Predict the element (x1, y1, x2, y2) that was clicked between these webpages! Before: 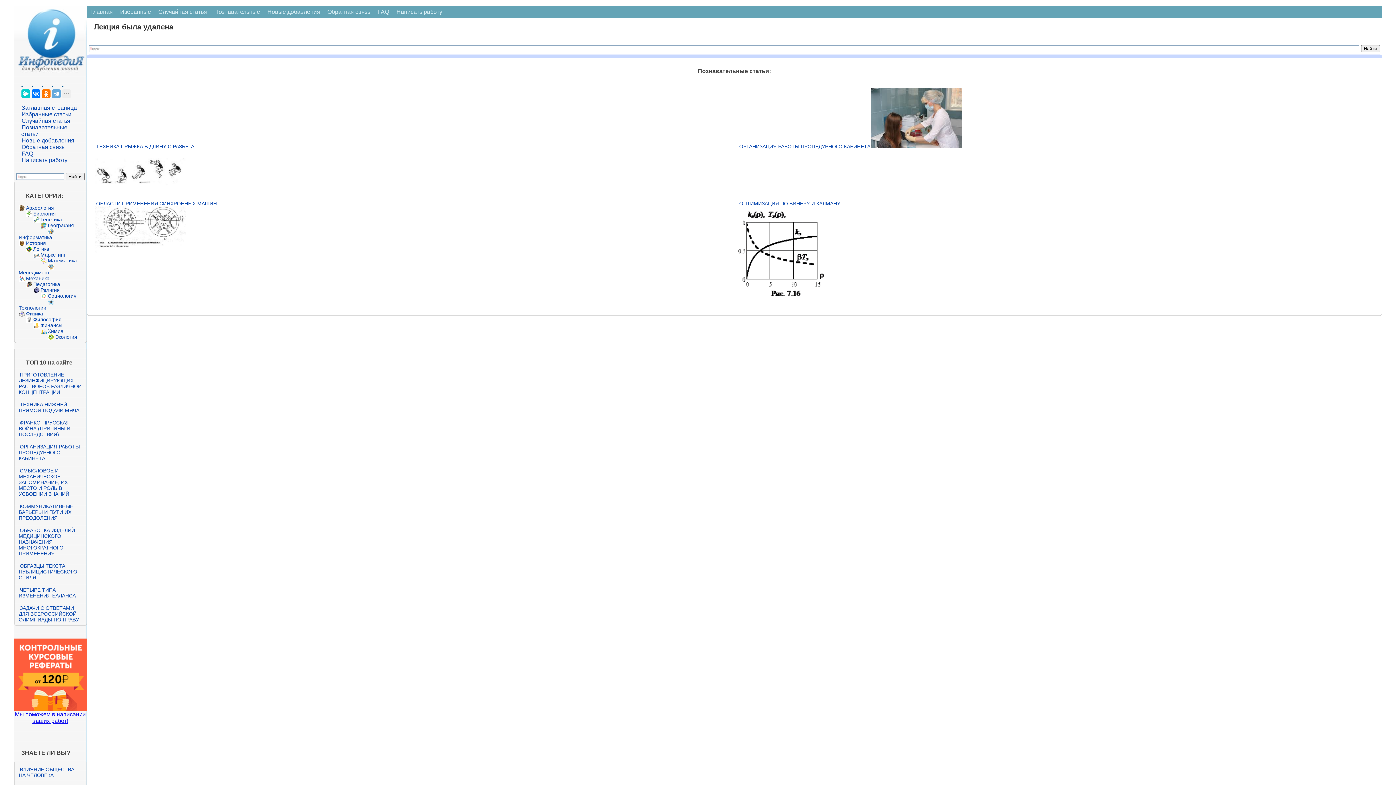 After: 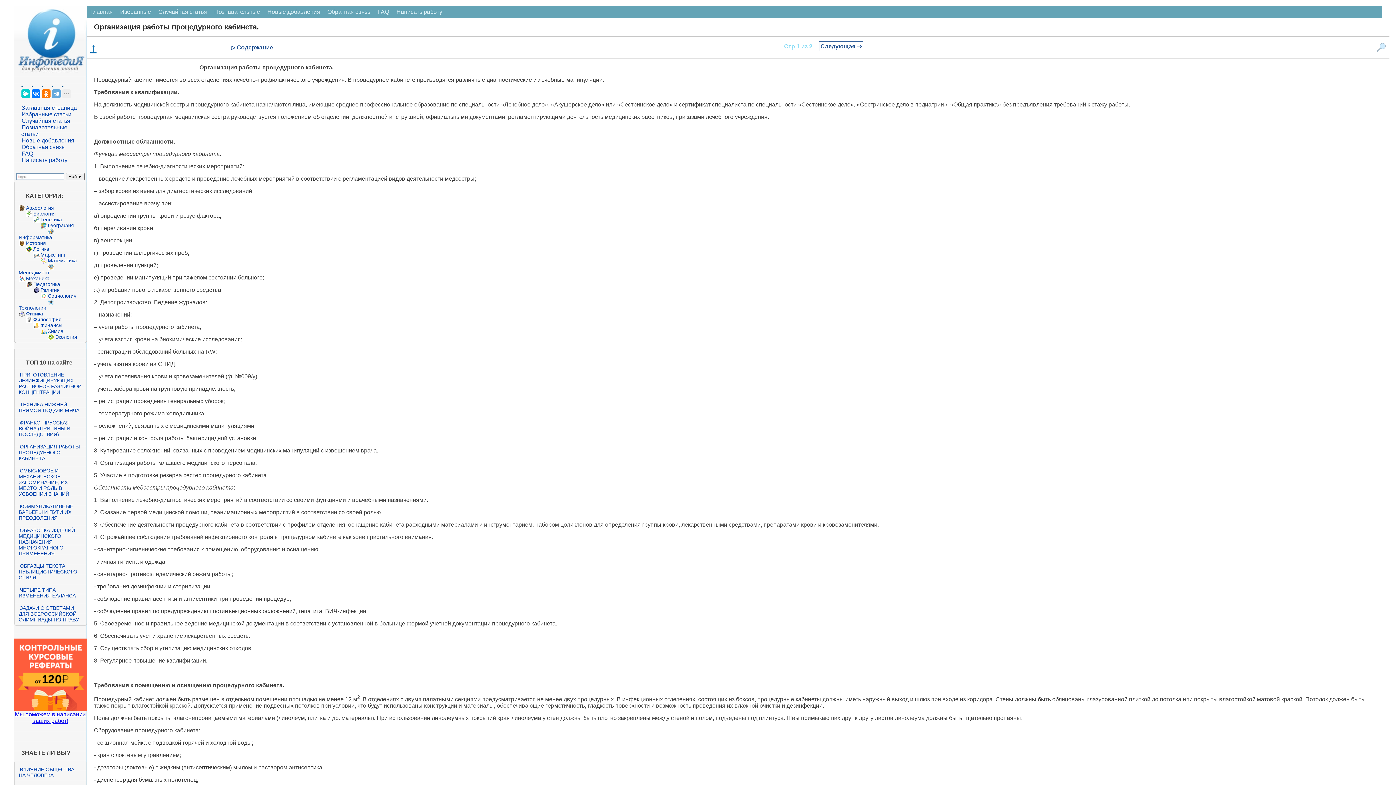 Action: bbox: (871, 143, 962, 149)